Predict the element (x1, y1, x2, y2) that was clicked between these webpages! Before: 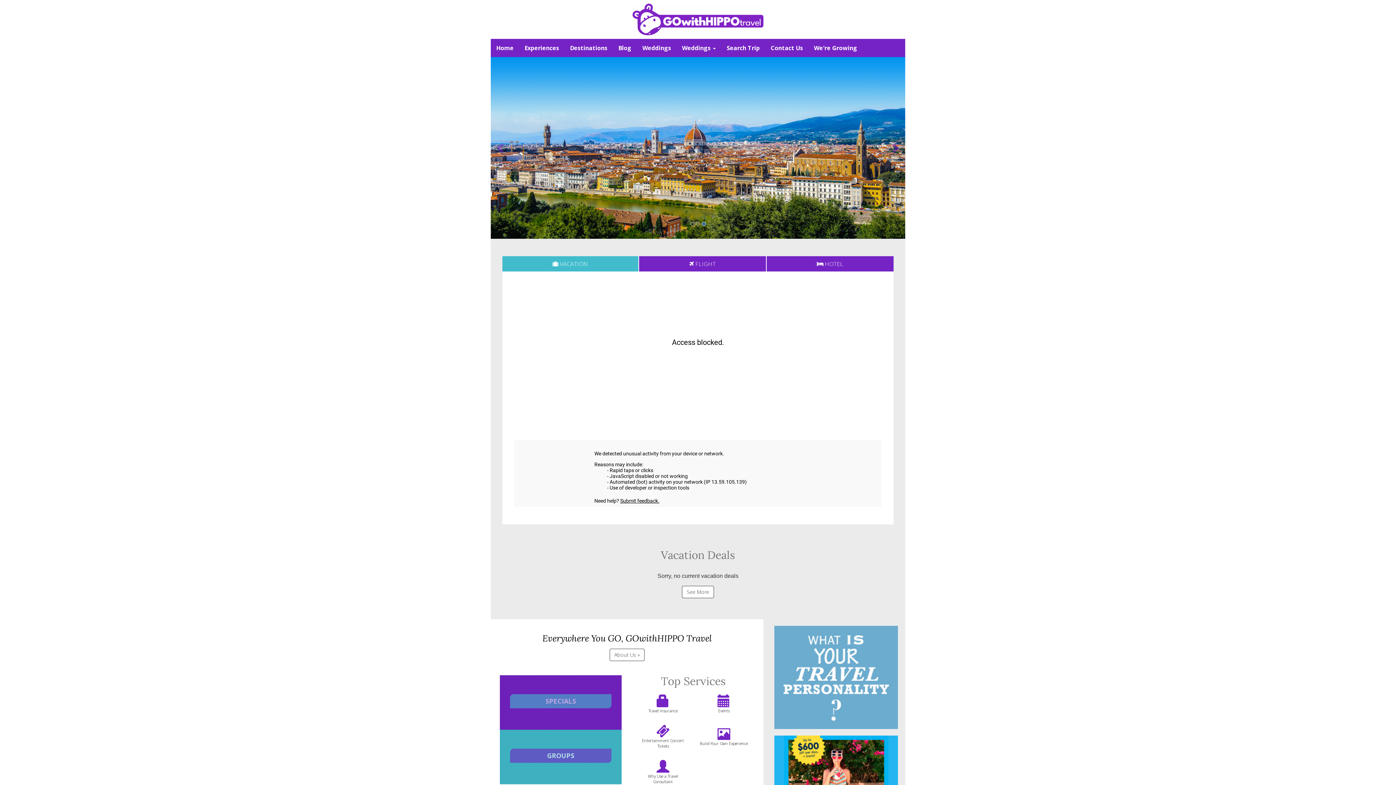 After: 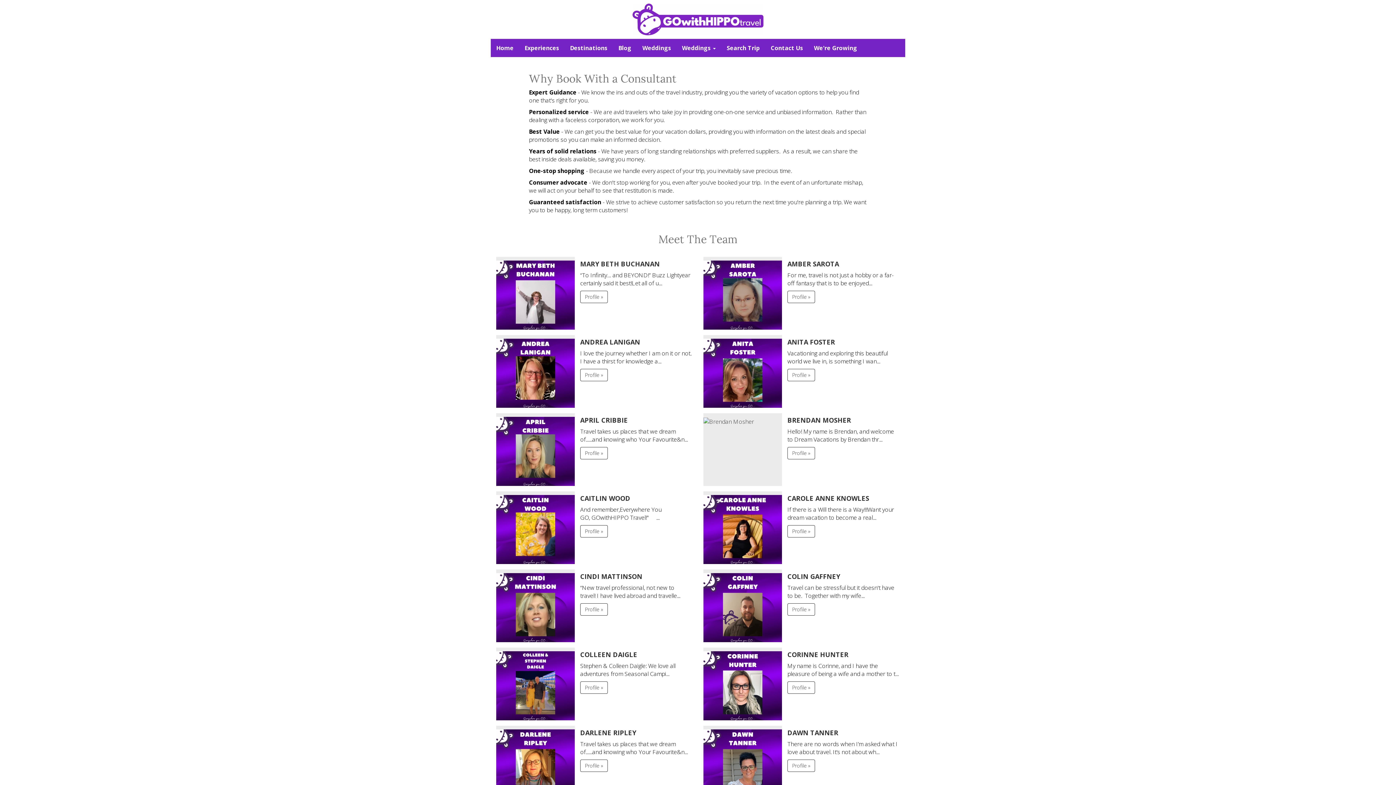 Action: bbox: (638, 768, 688, 784) label: Why Use a Travel Consultant